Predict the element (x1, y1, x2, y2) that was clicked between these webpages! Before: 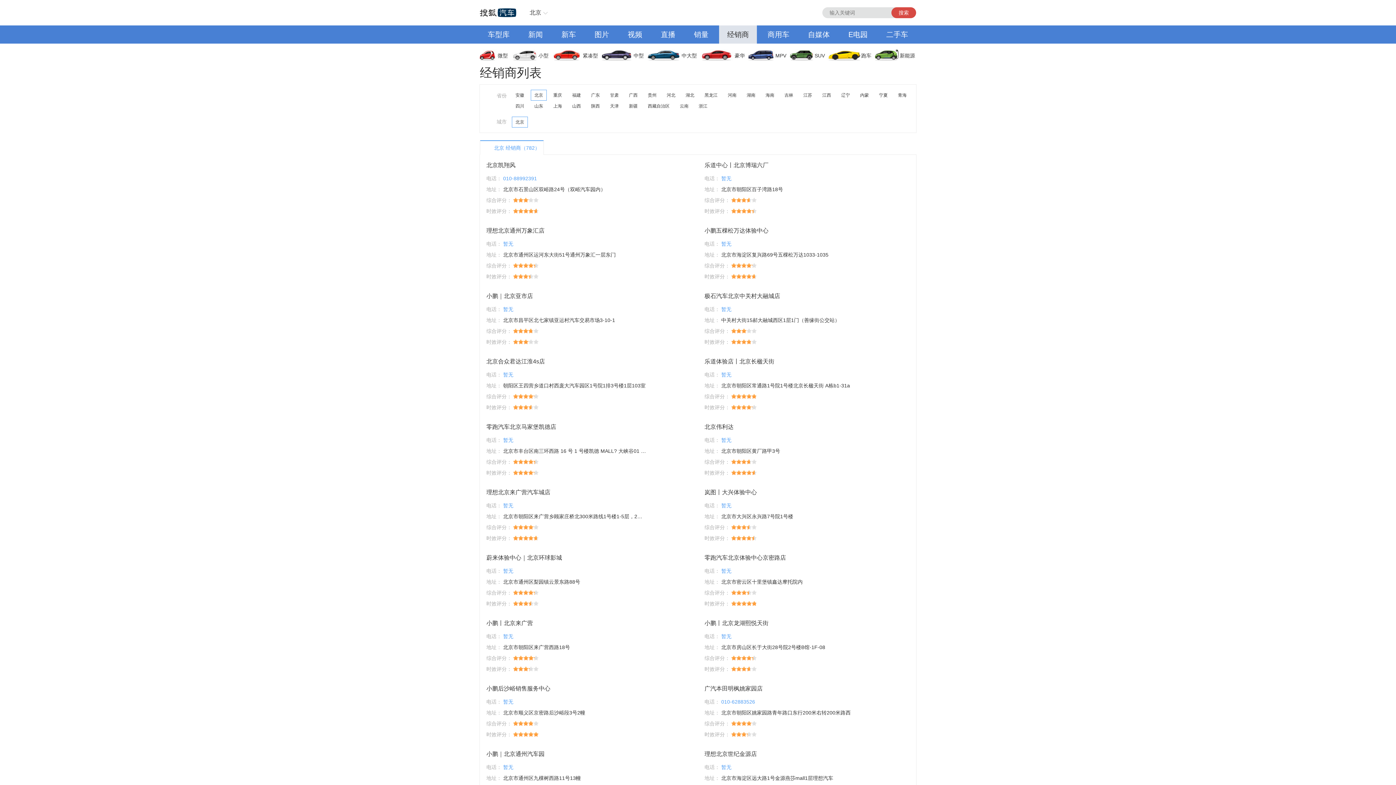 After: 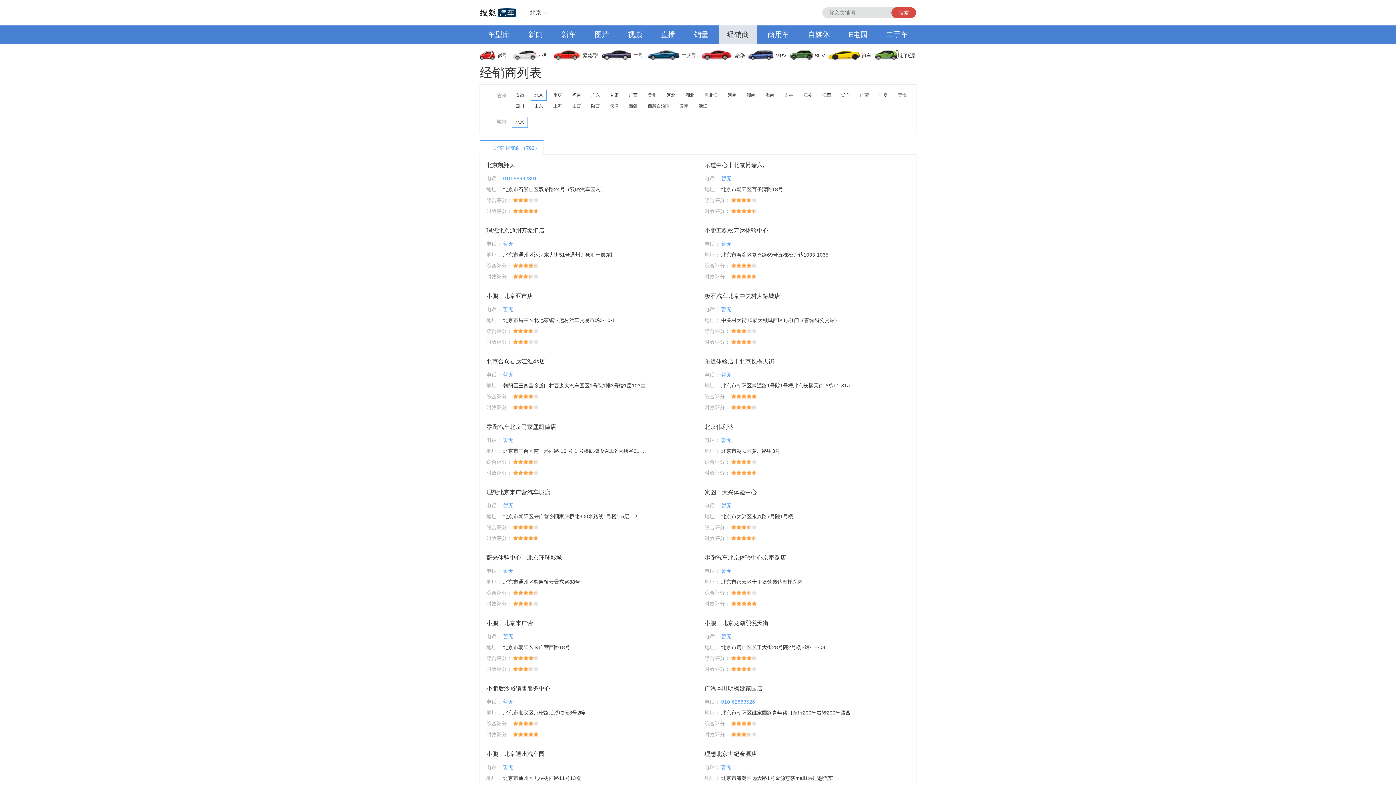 Action: bbox: (800, 25, 838, 43) label: 自媒体